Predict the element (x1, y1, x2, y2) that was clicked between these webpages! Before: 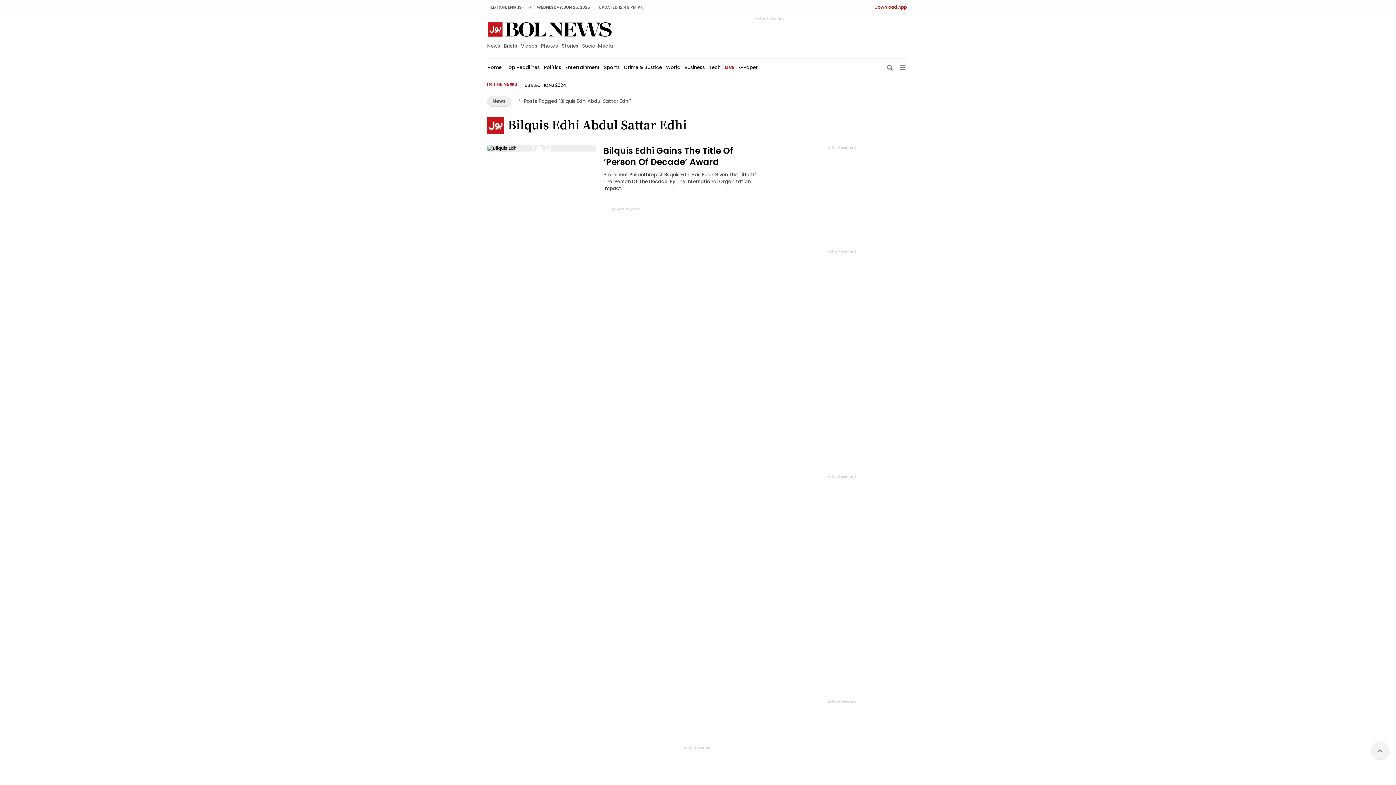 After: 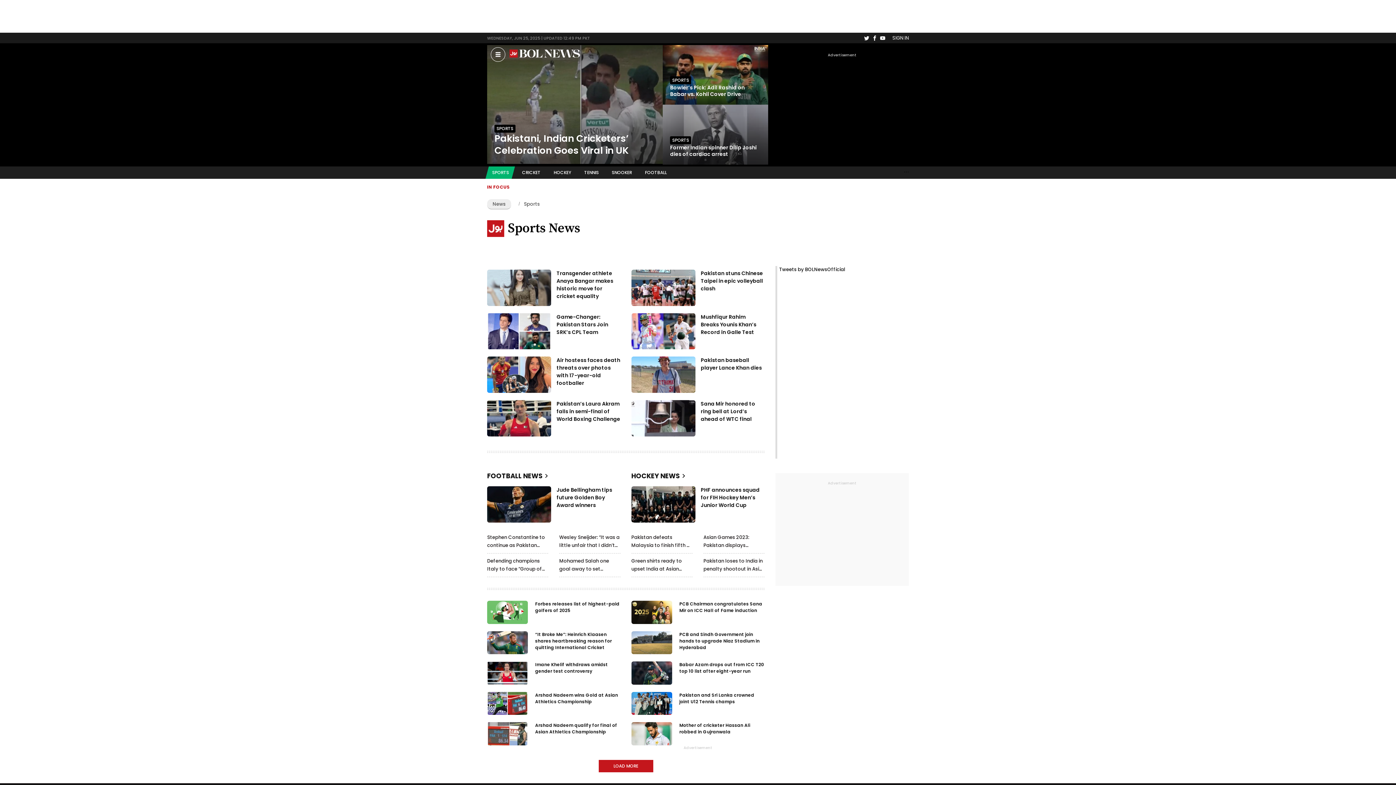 Action: bbox: (604, 58, 620, 76) label: Sports